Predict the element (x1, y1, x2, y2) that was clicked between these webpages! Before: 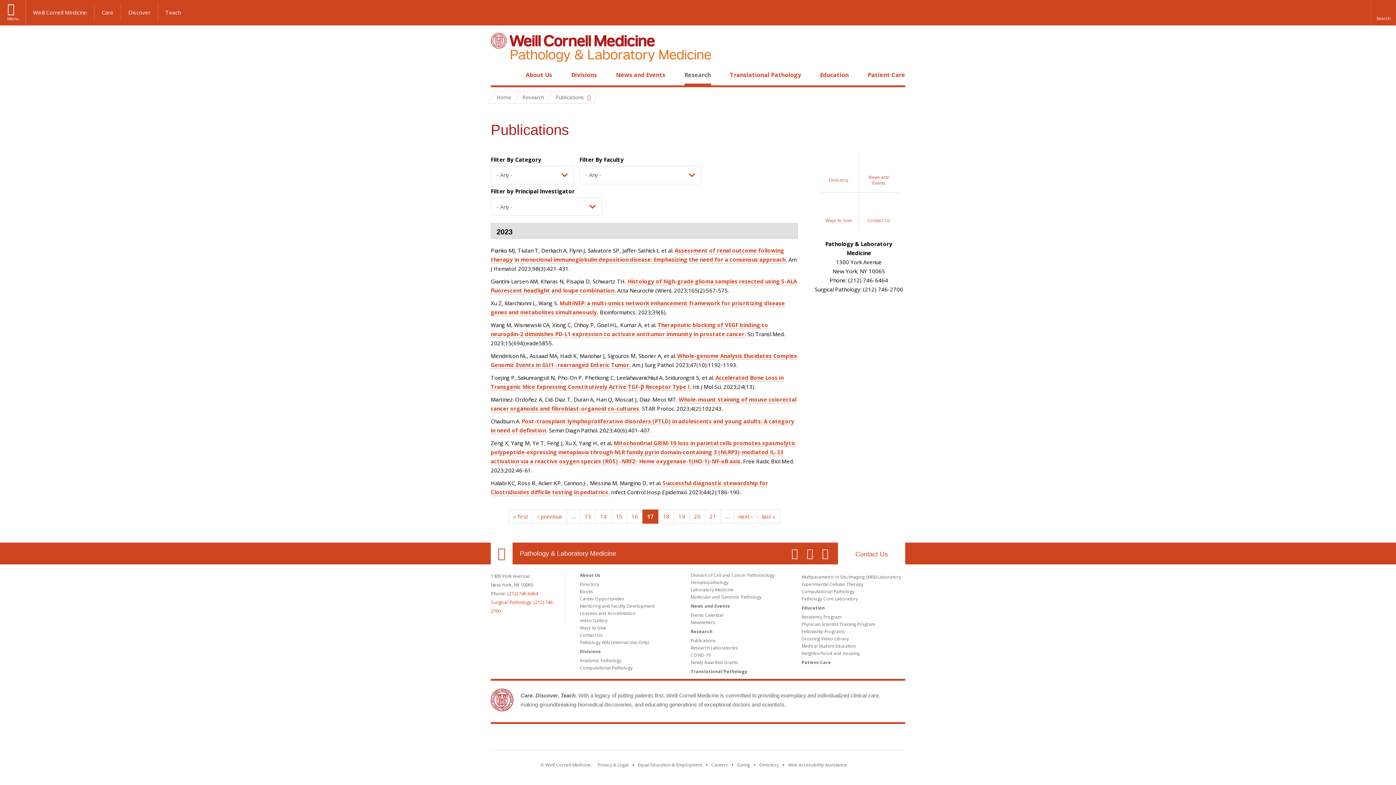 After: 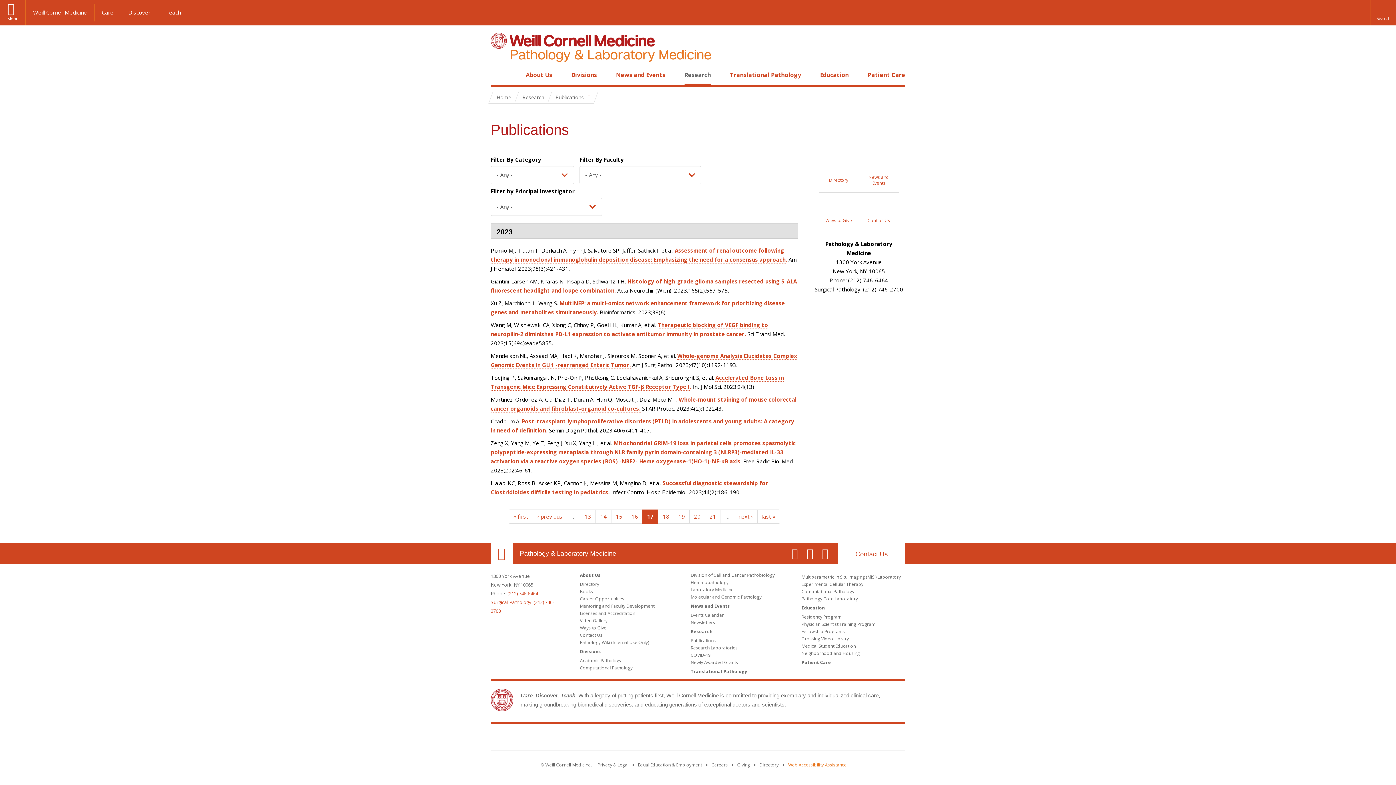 Action: label: Find out how to request web accessibility assistance bbox: (788, 762, 846, 768)